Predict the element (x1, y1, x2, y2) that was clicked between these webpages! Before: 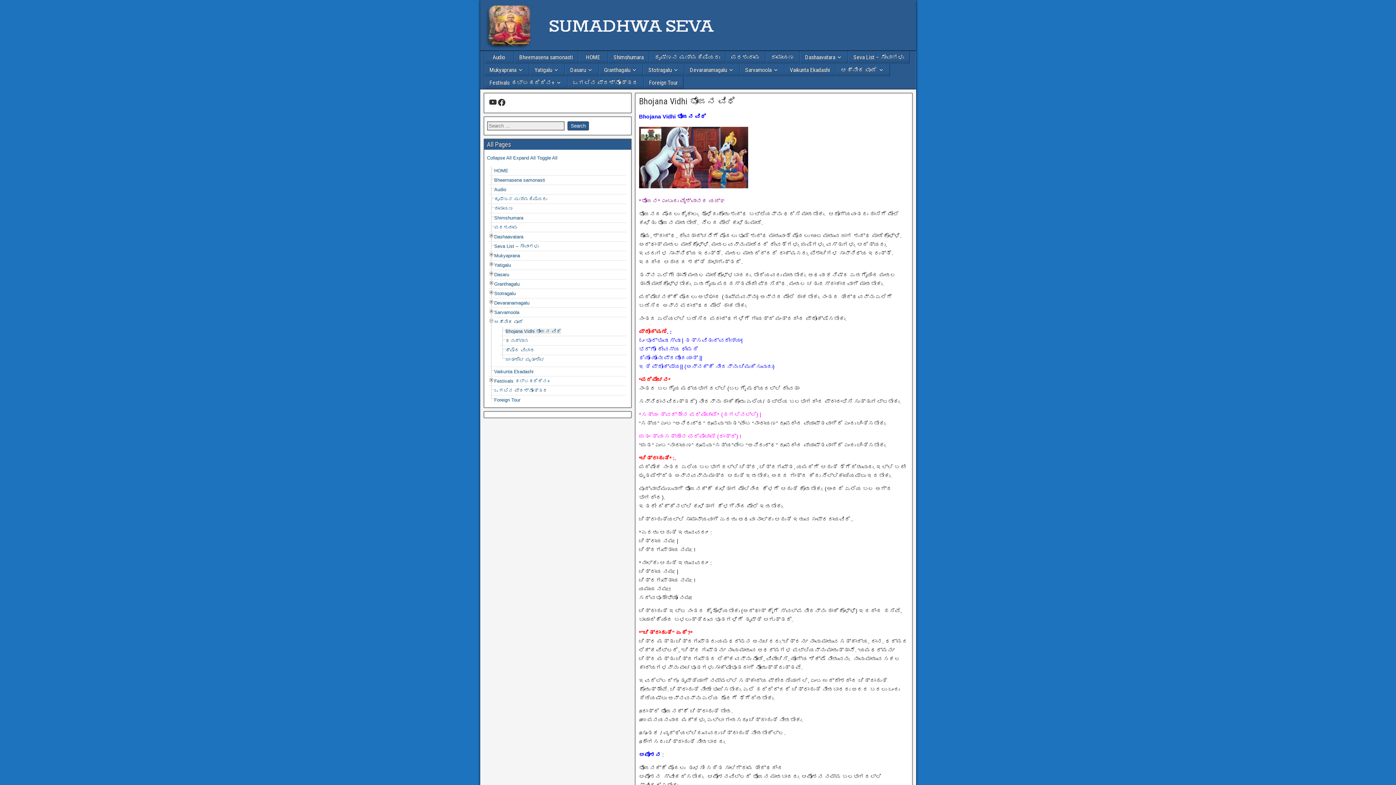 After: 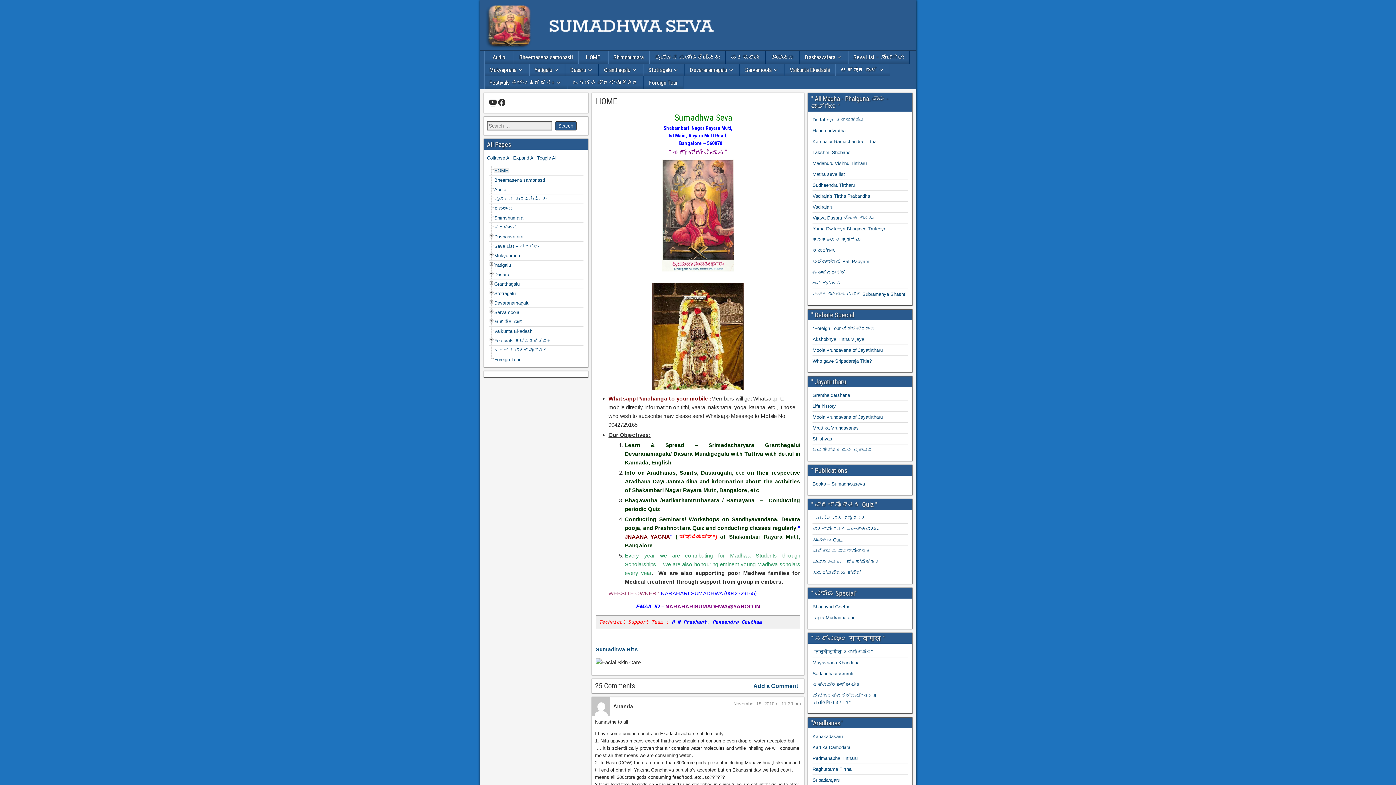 Action: label: HOME bbox: (578, 50, 607, 63)